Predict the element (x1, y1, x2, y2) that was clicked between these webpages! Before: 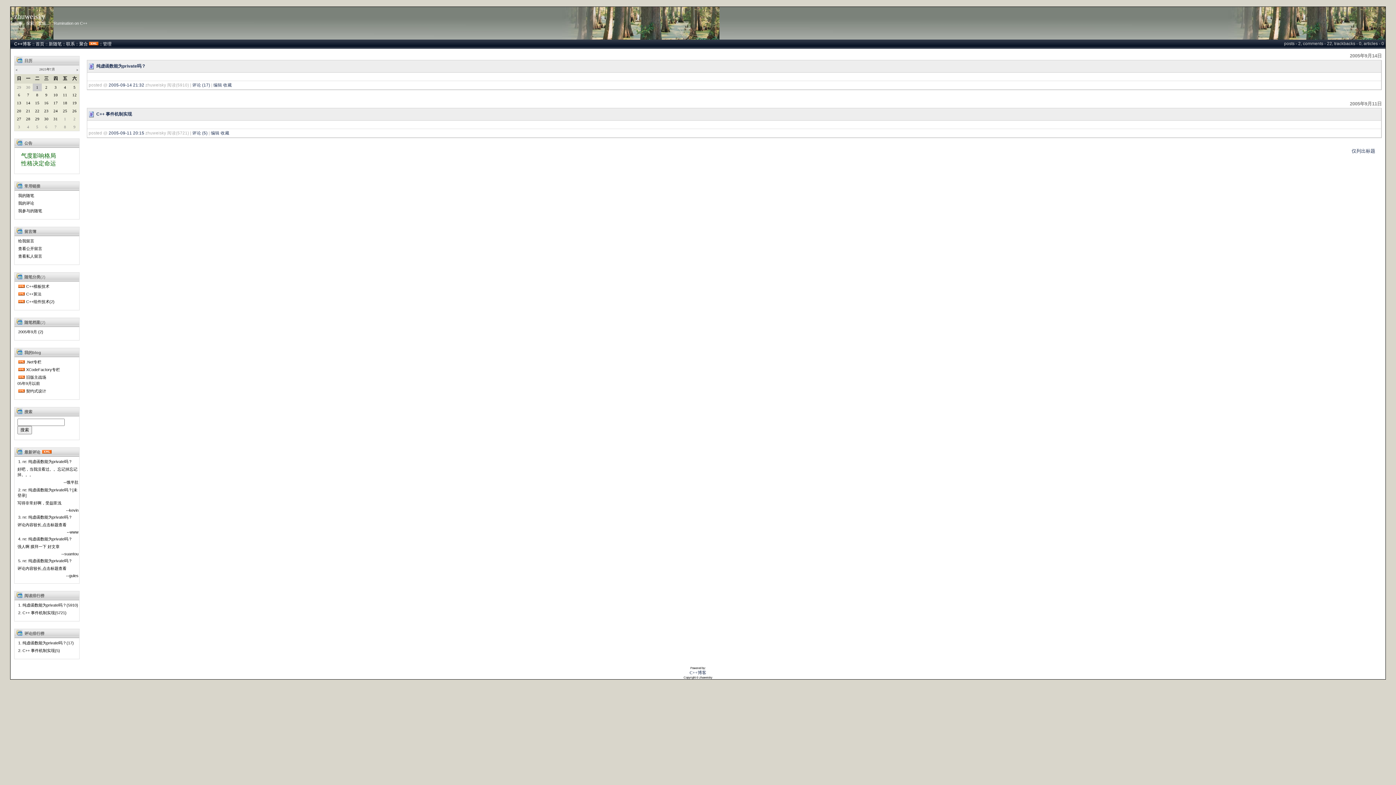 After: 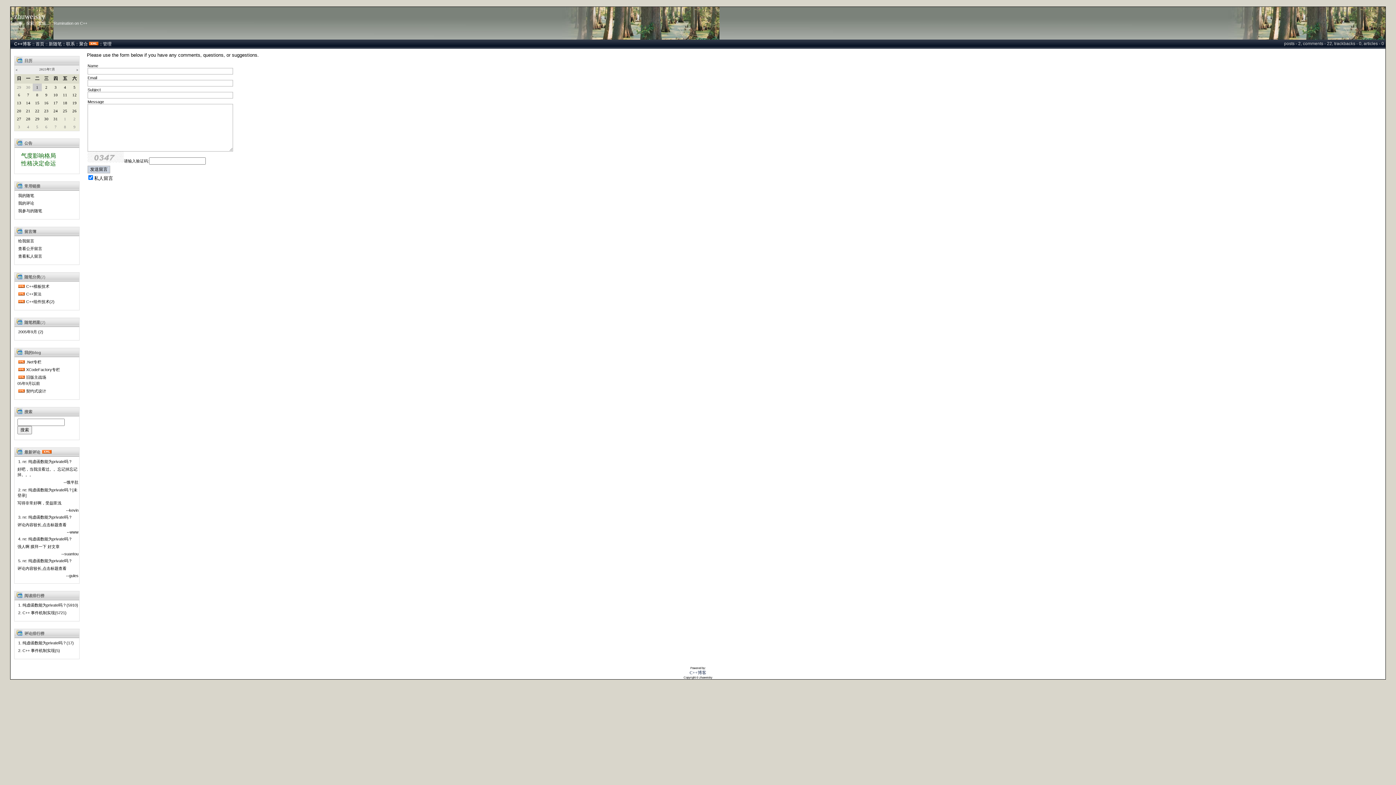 Action: label: 联系 bbox: (66, 41, 74, 46)